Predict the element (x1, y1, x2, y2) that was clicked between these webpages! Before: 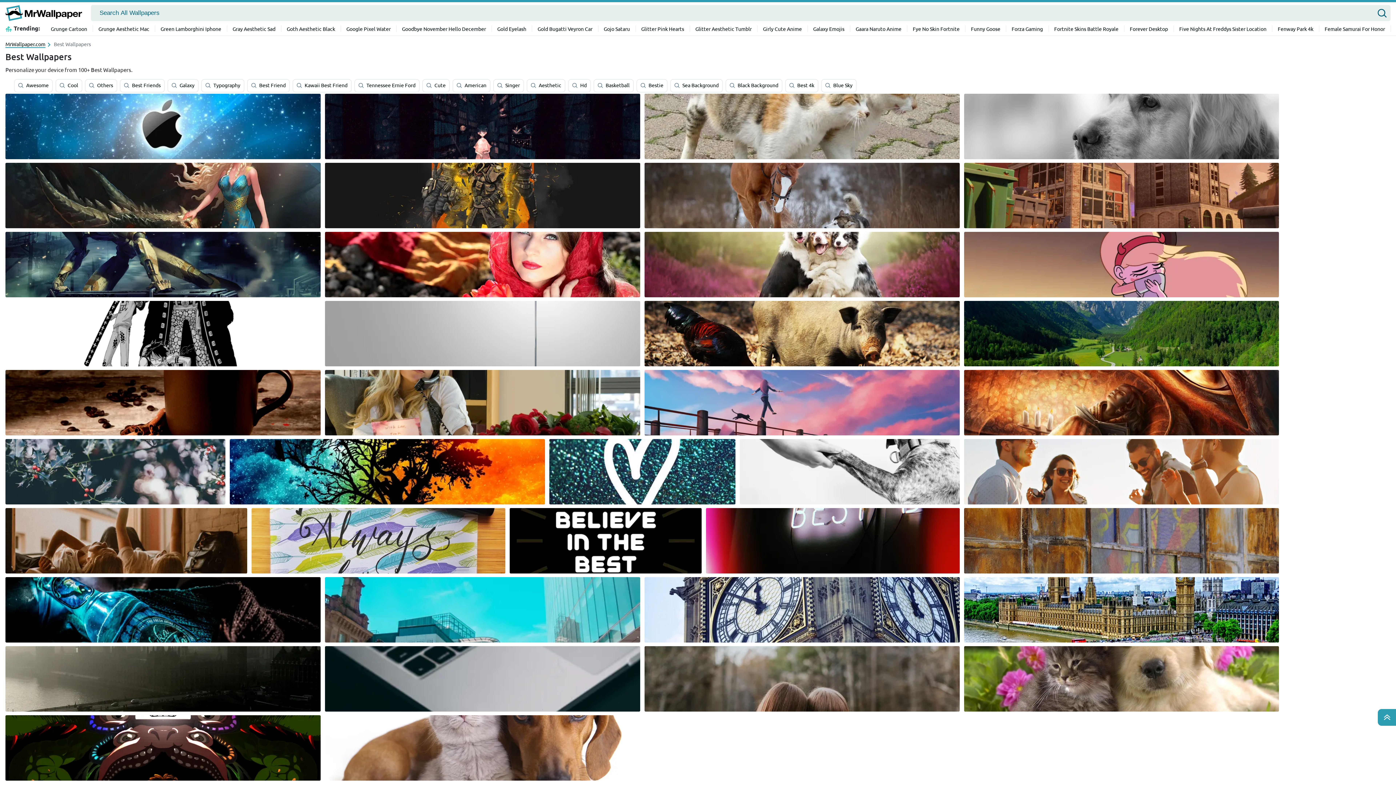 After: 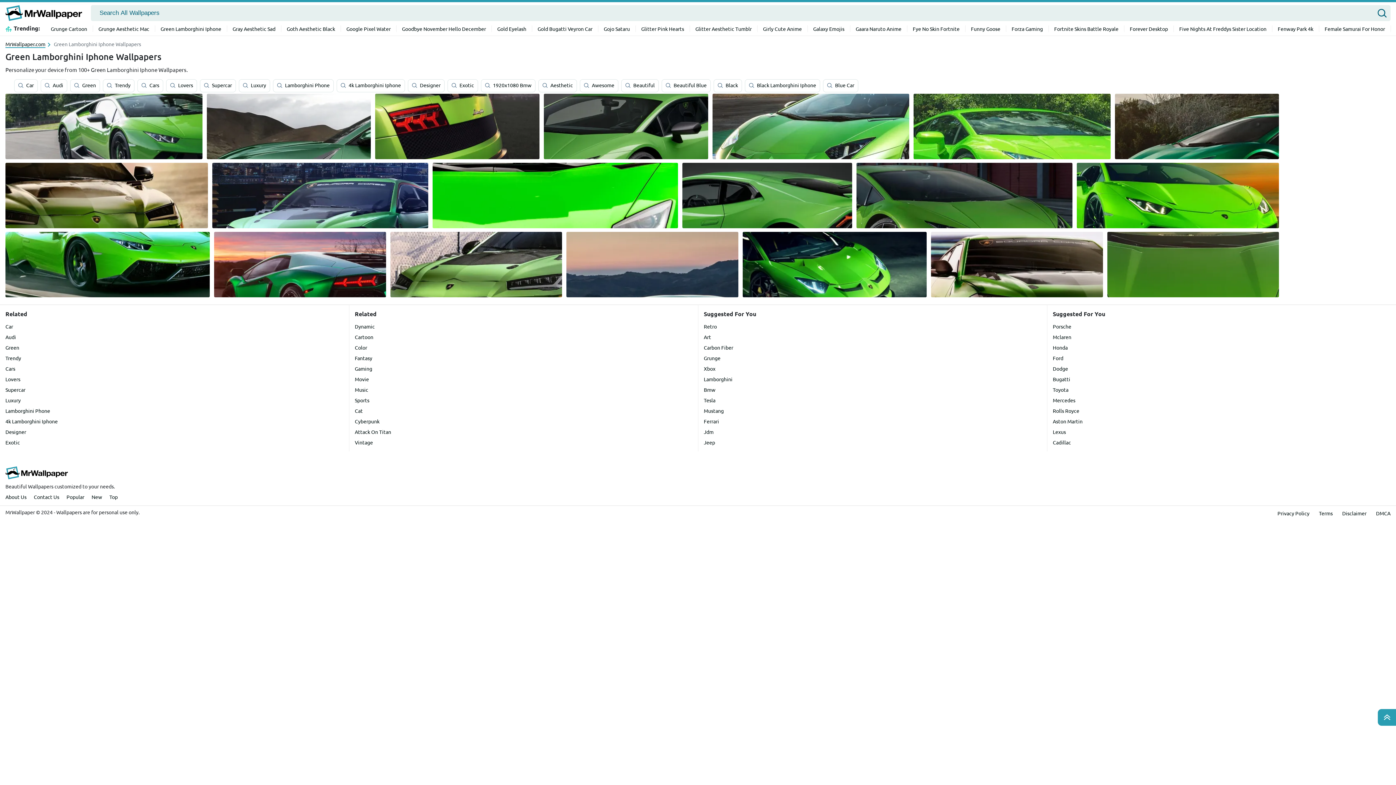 Action: label: Green Lamborghini Iphone bbox: (155, 25, 227, 32)